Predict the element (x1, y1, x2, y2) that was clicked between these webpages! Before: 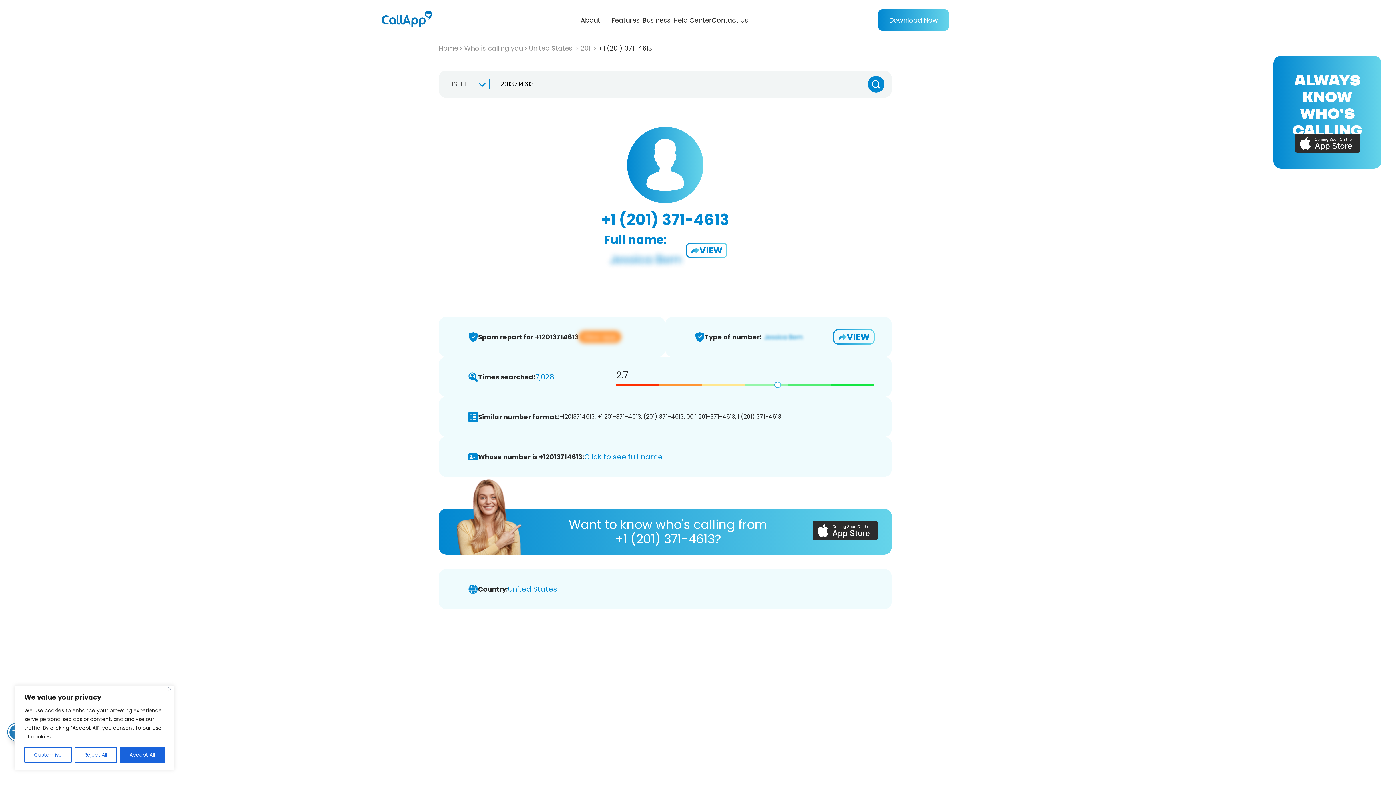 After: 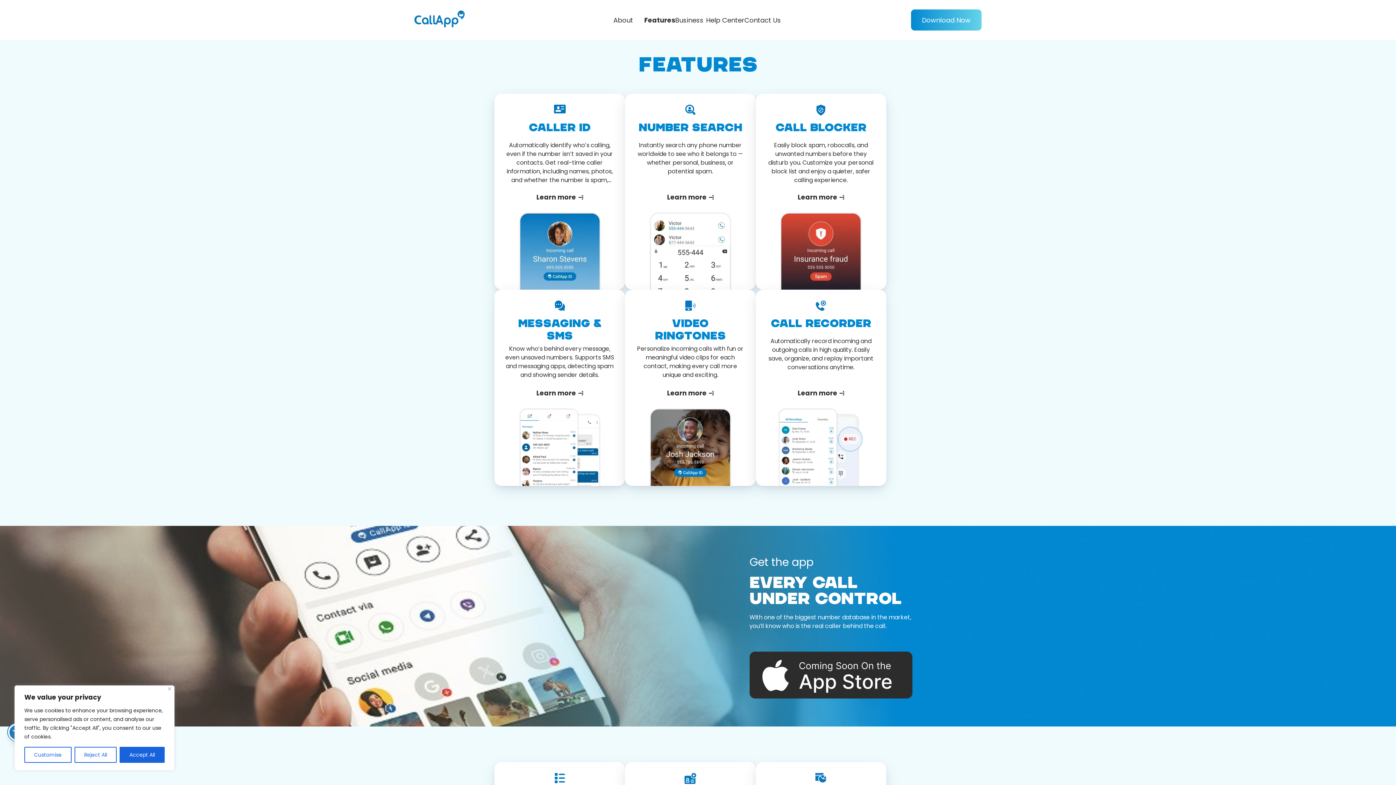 Action: bbox: (611, 15, 642, 24) label: Features